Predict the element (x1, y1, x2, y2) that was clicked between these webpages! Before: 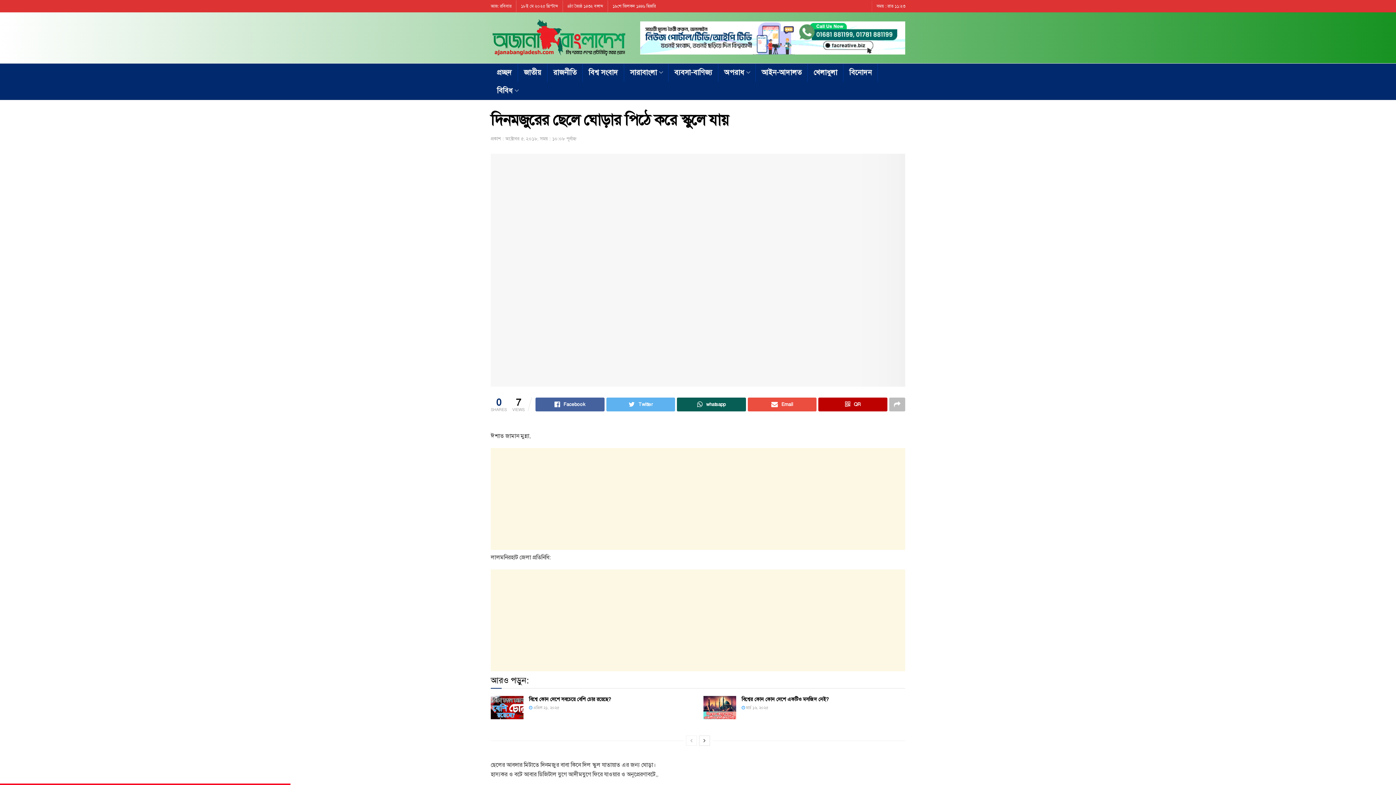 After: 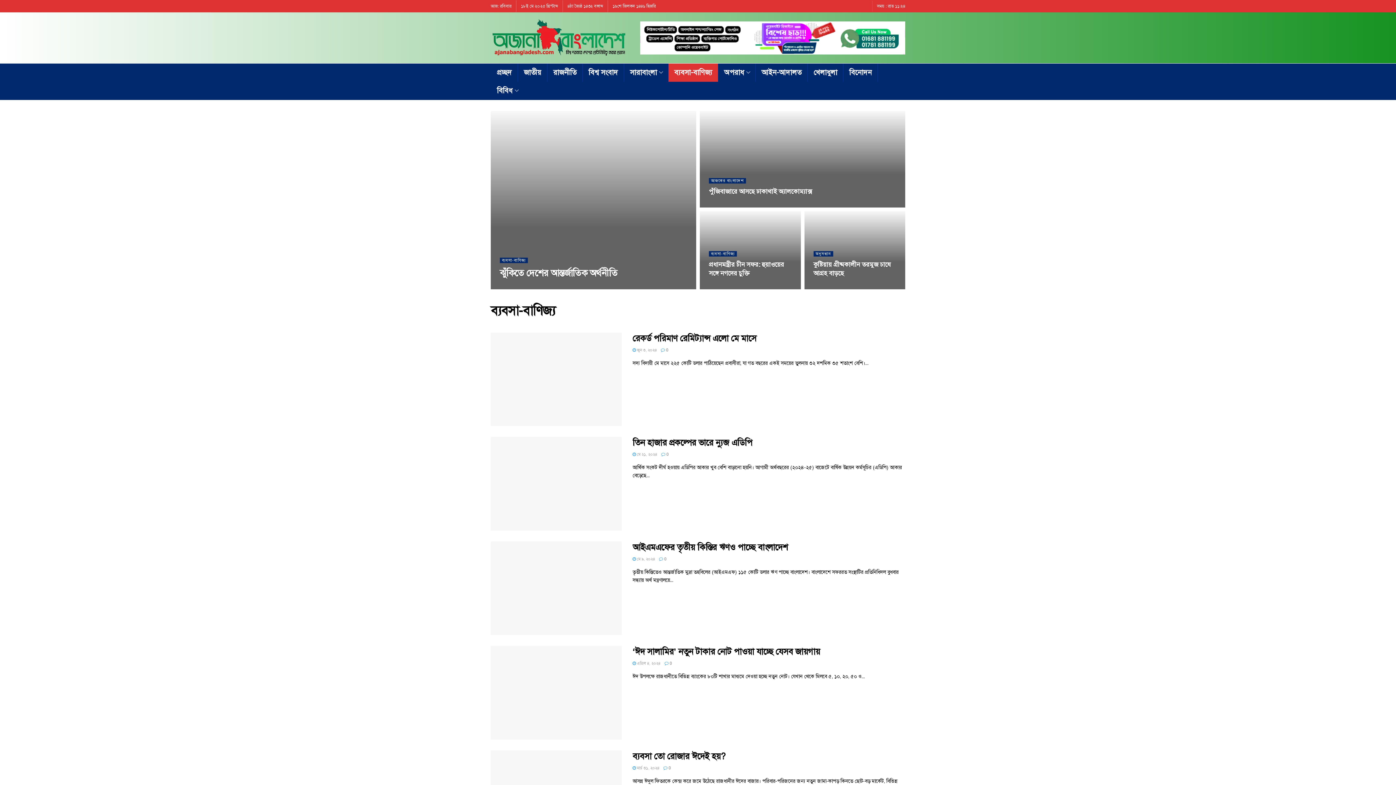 Action: label: ব্যবসা-বাণিজ্য bbox: (668, 63, 718, 81)